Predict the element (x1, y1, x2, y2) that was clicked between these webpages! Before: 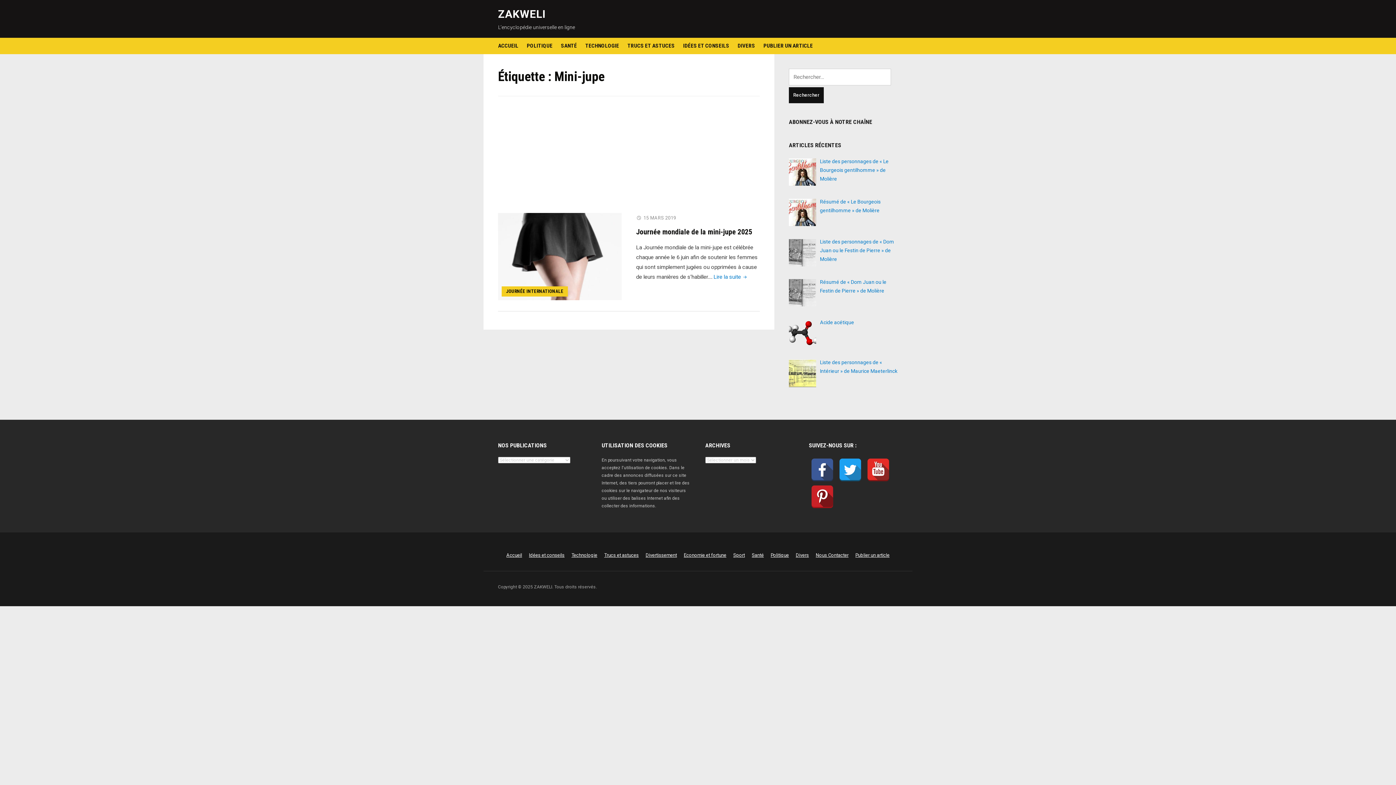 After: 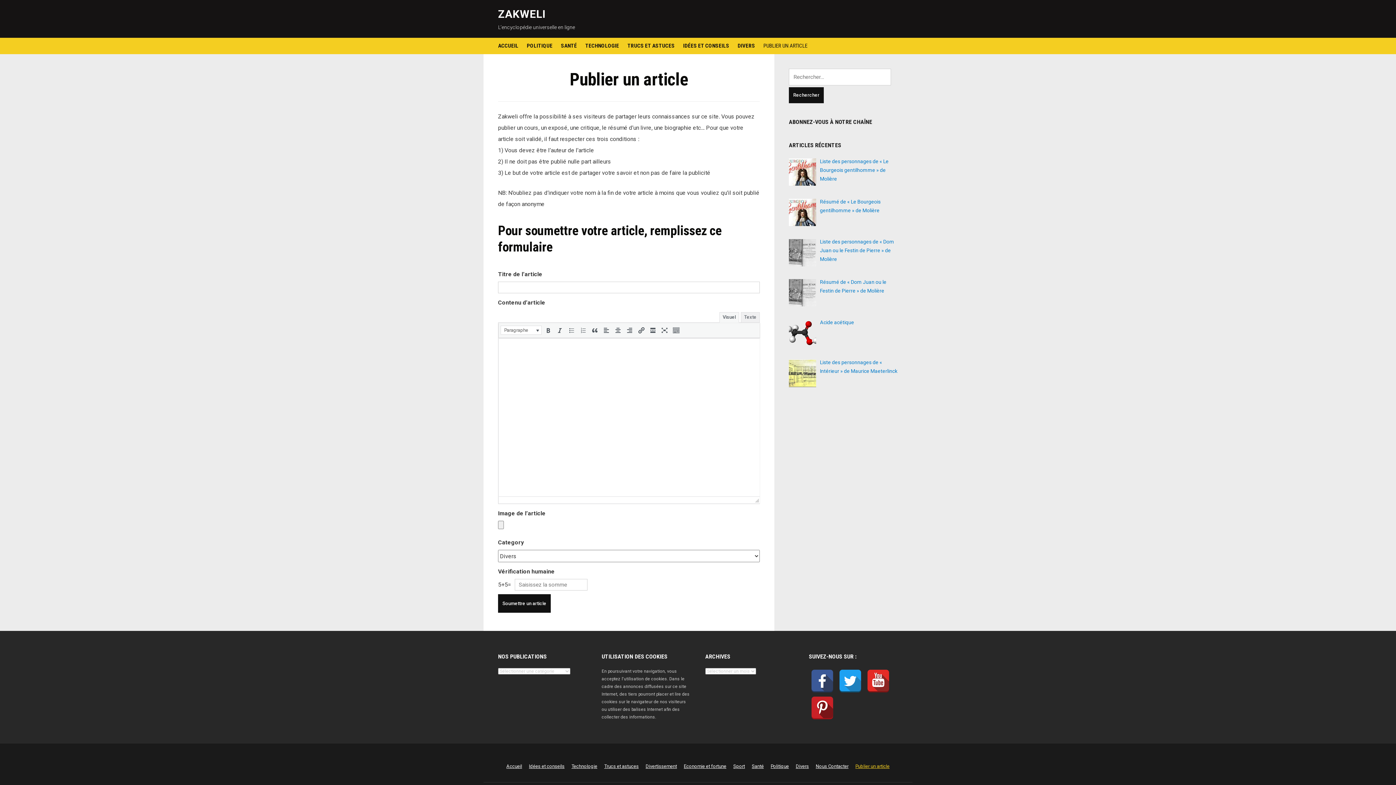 Action: label: PUBLIER UN ARTICLE bbox: (763, 37, 813, 54)